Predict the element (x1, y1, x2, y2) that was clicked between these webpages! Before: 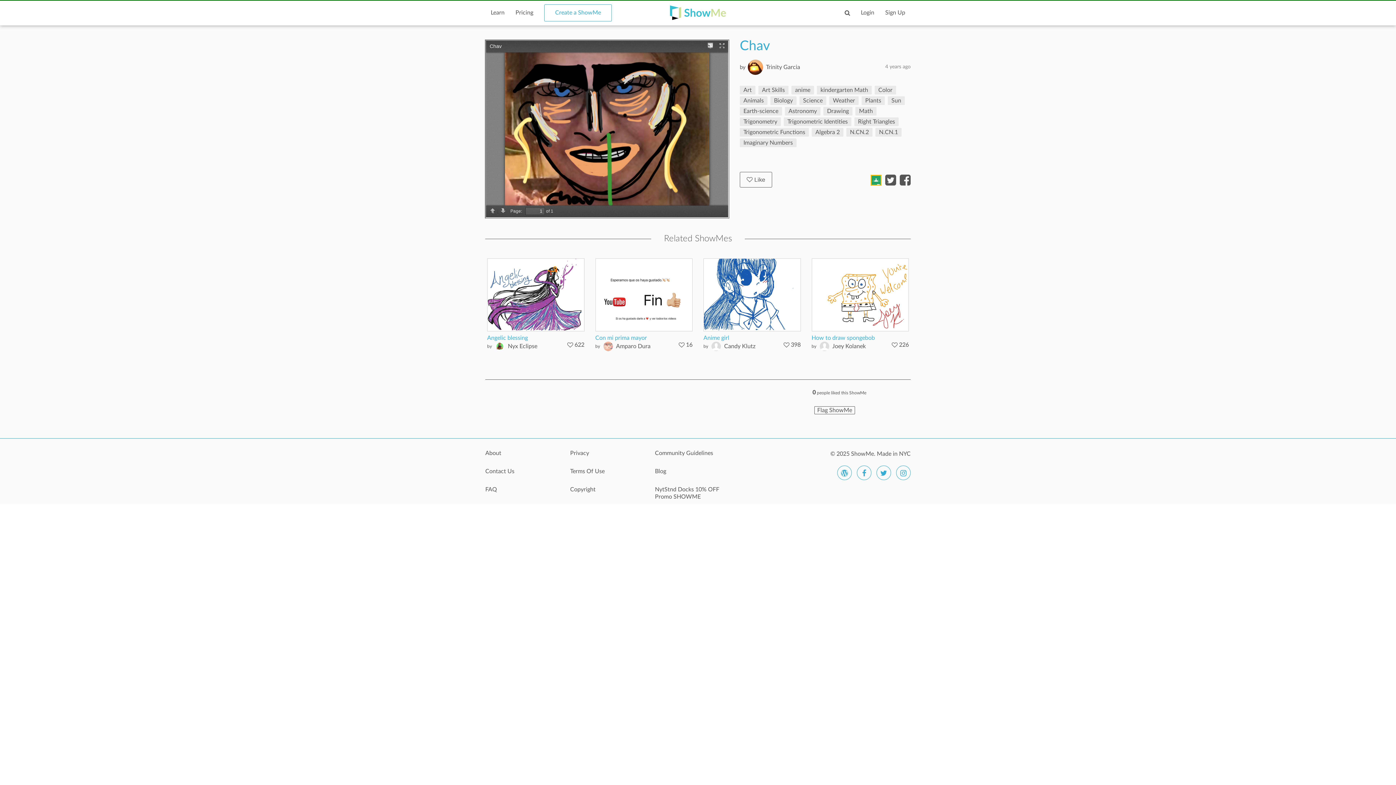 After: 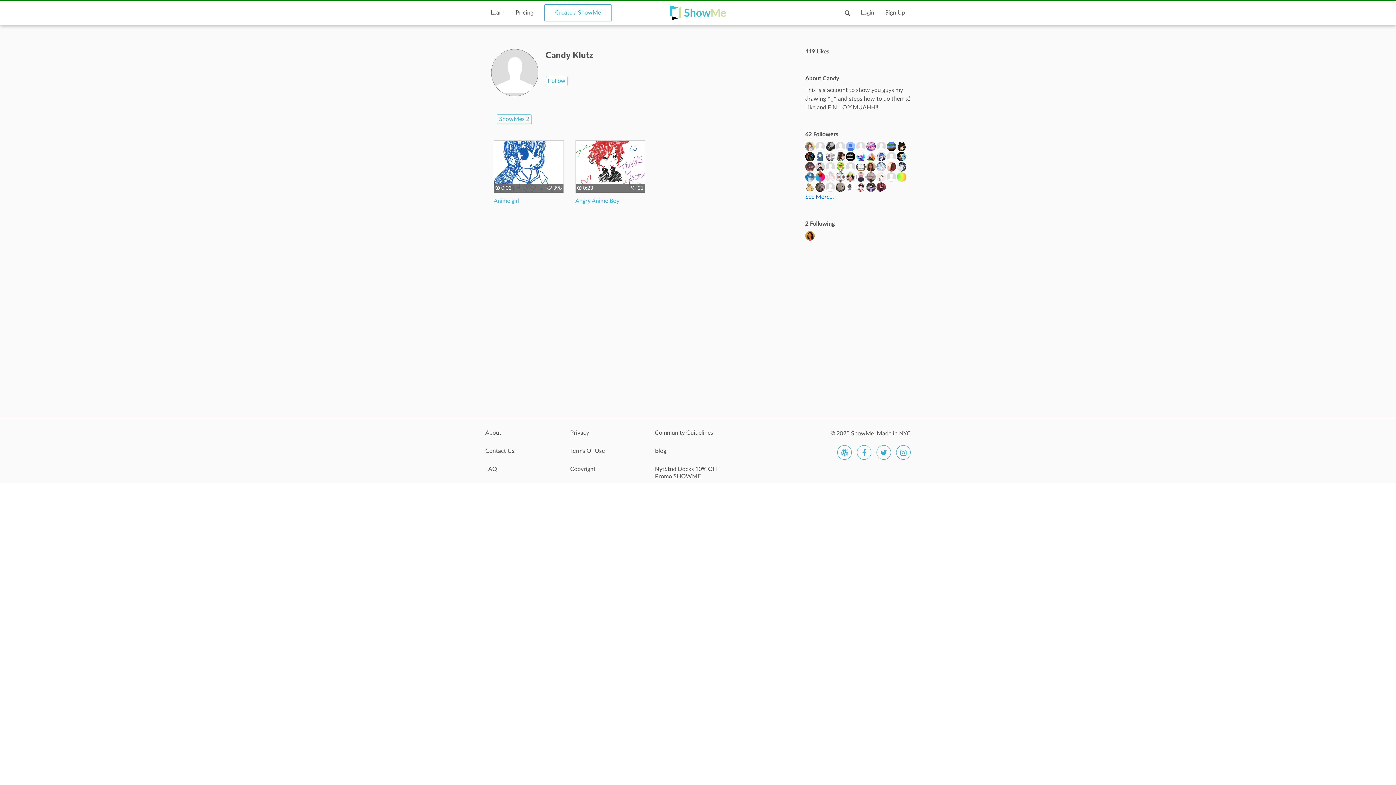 Action: label: Candy Klutz bbox: (724, 343, 755, 349)